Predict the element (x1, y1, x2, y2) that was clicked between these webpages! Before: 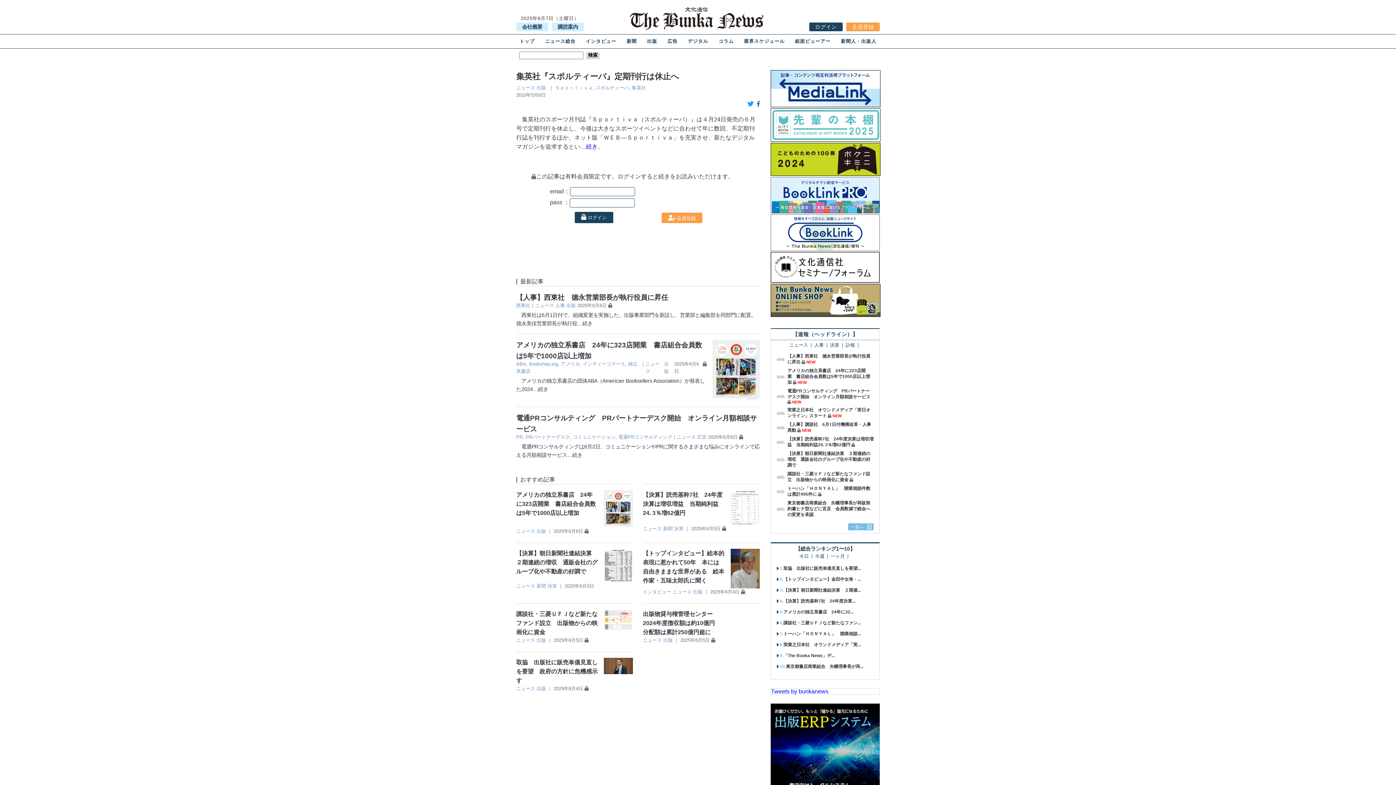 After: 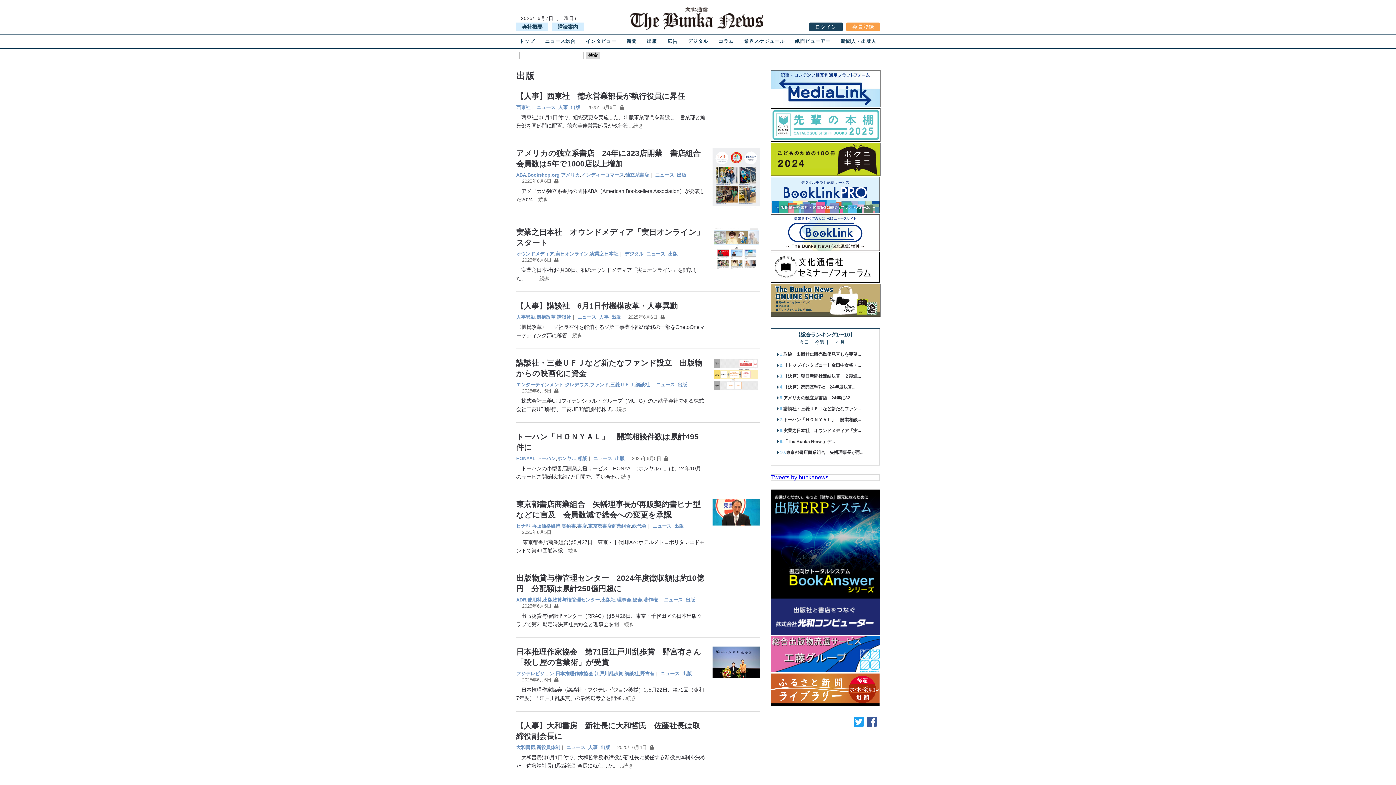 Action: label: 出版 bbox: (536, 637, 546, 643)